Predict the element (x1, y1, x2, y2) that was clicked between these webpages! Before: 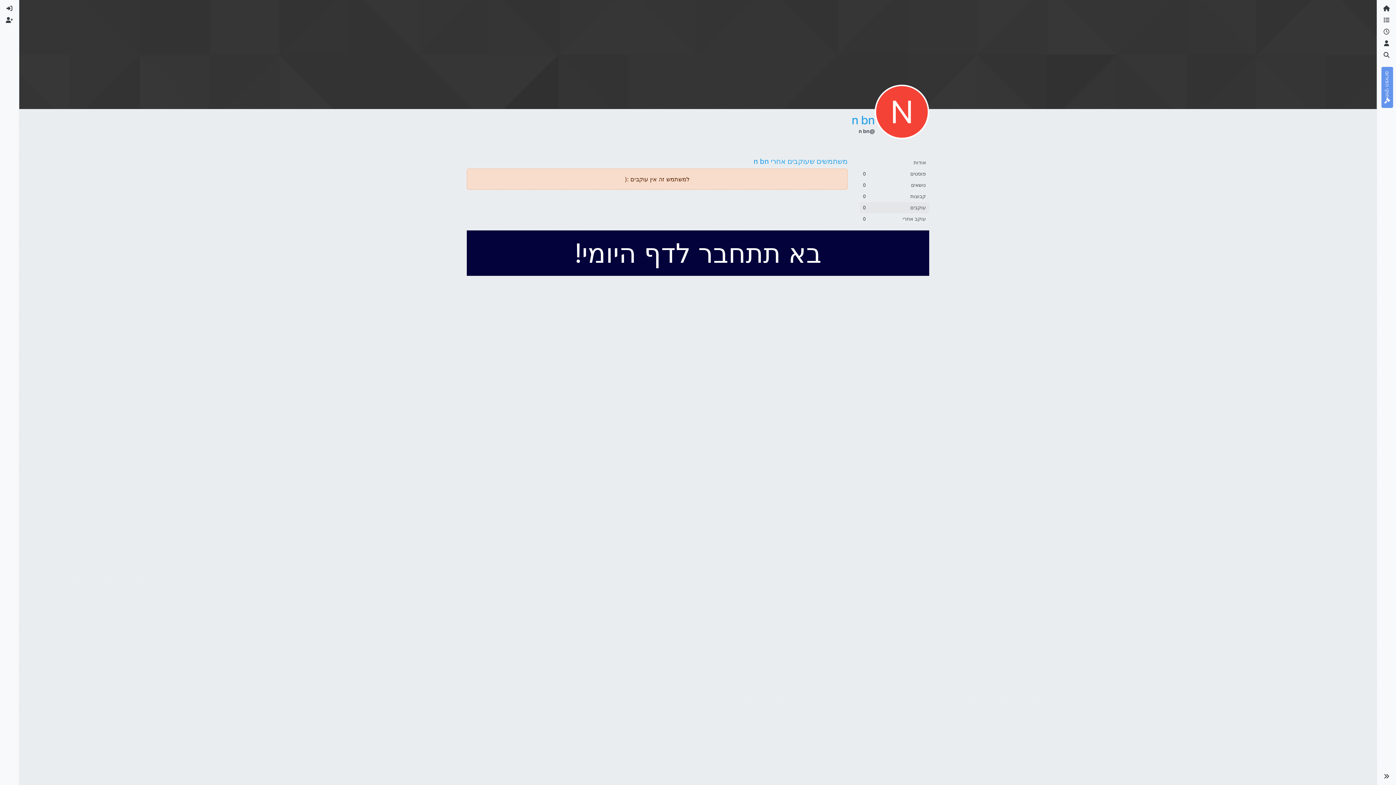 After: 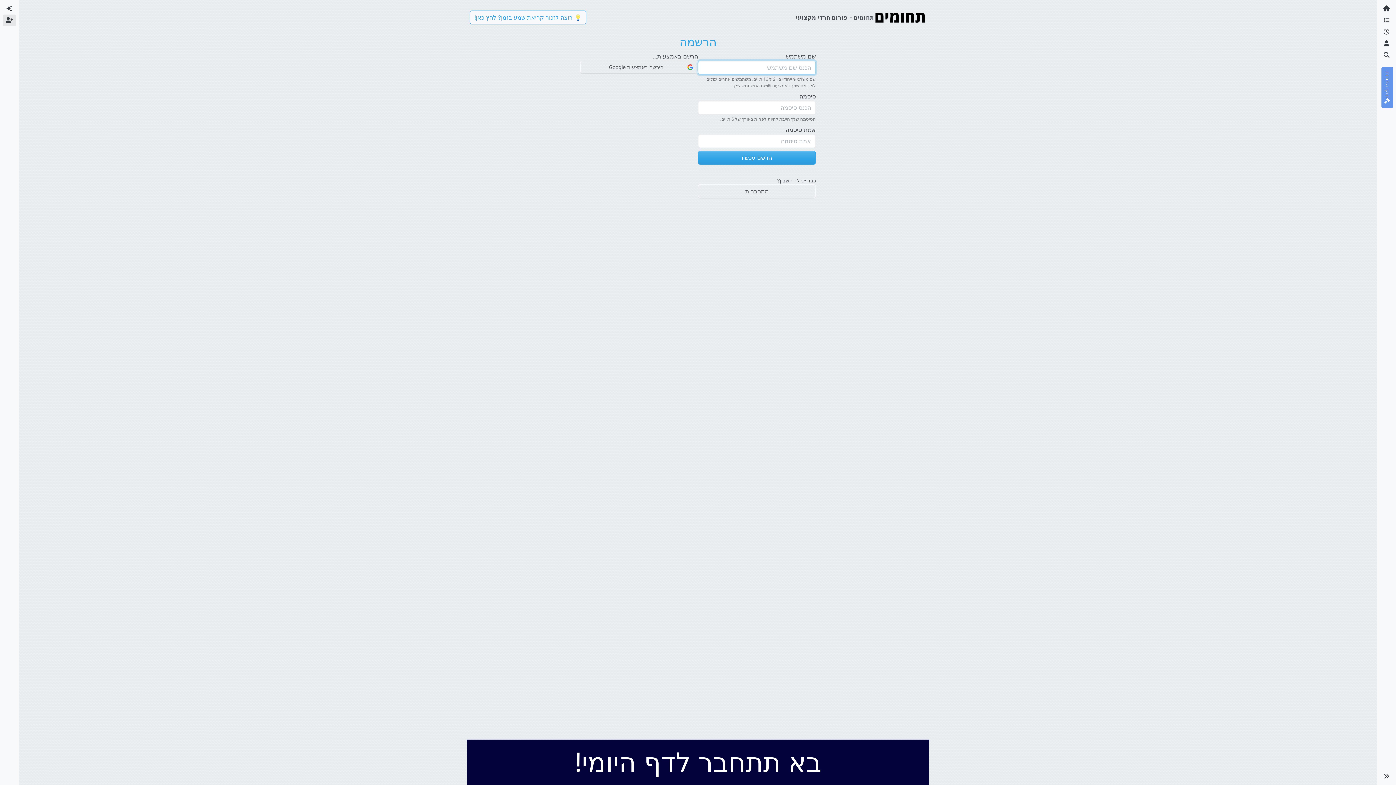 Action: label: הרשמה bbox: (2, 14, 16, 26)